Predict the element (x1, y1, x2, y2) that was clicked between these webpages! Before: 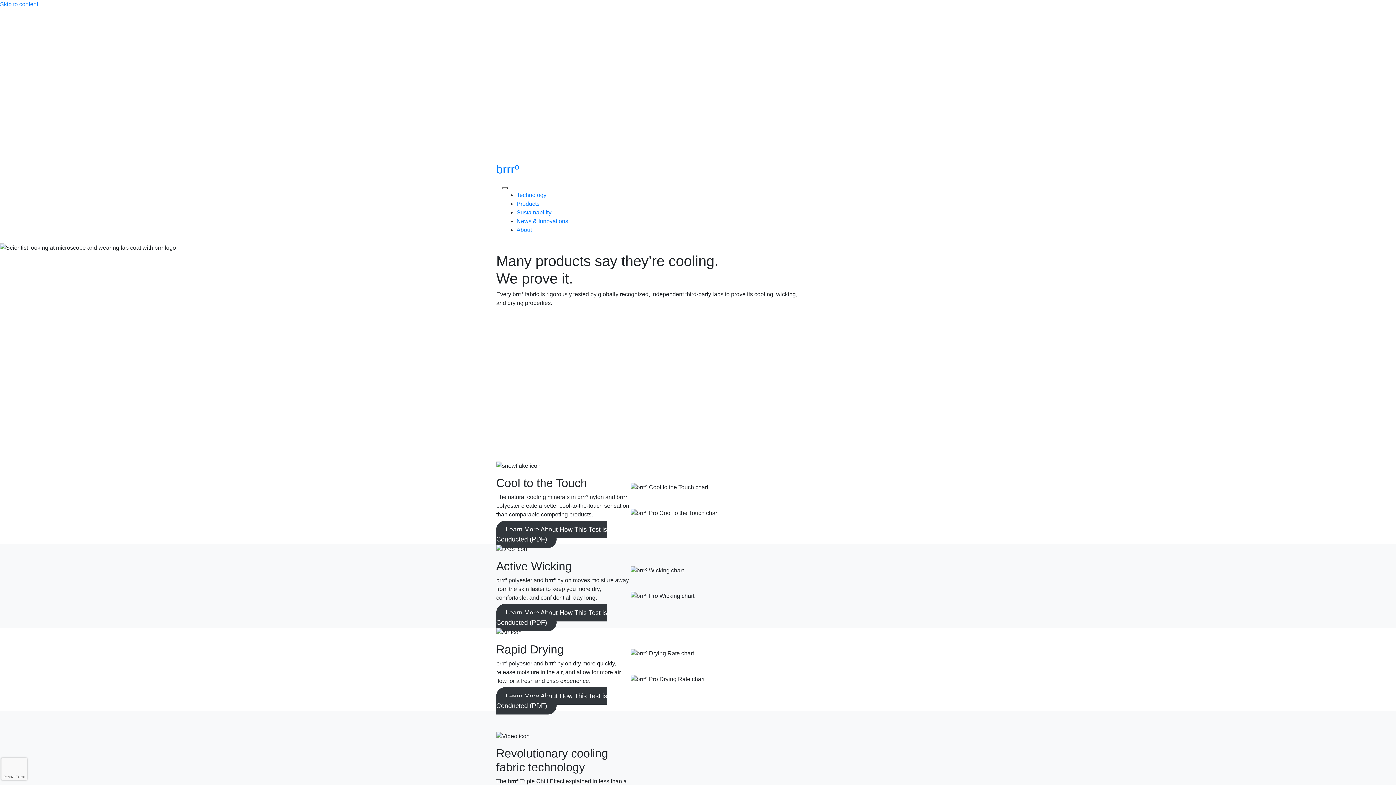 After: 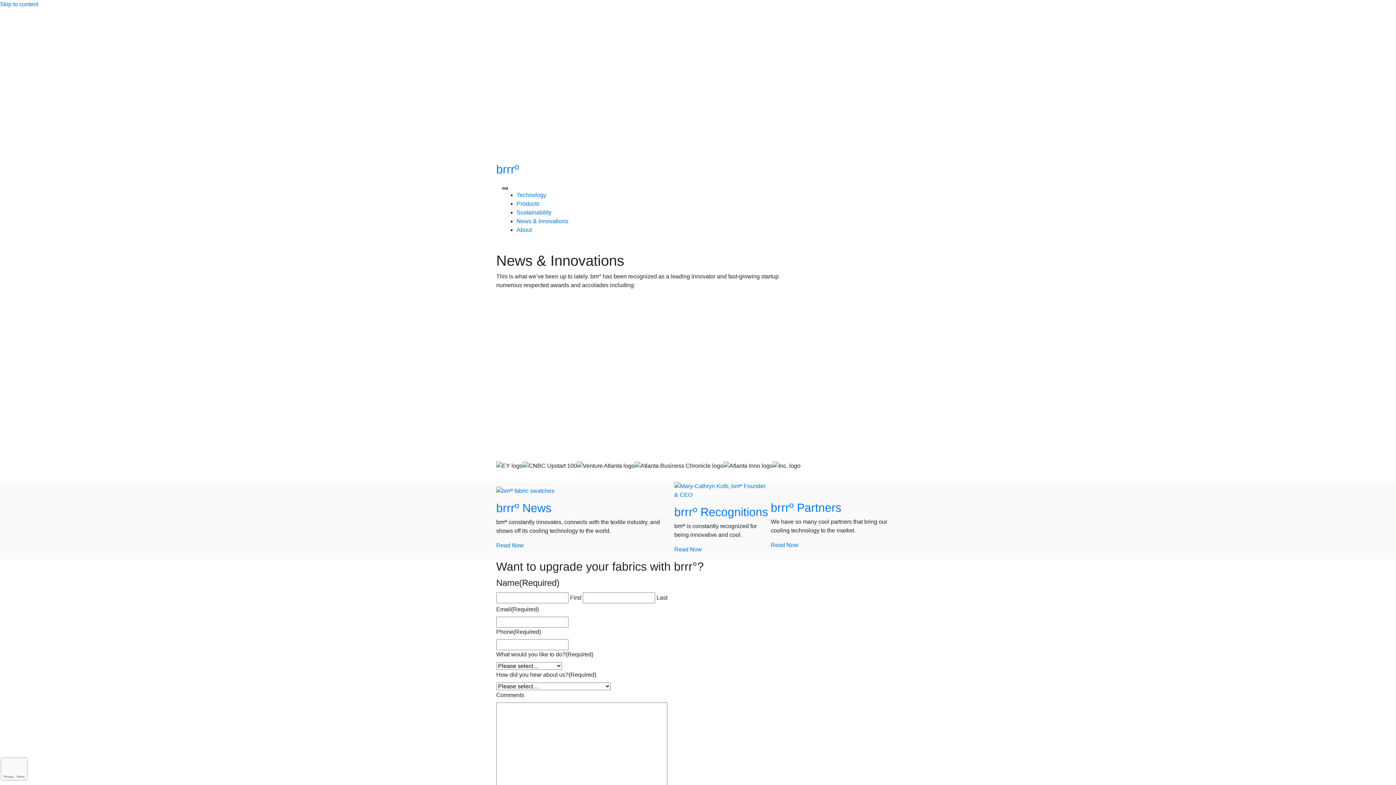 Action: bbox: (516, 218, 568, 224) label: News & Innovations